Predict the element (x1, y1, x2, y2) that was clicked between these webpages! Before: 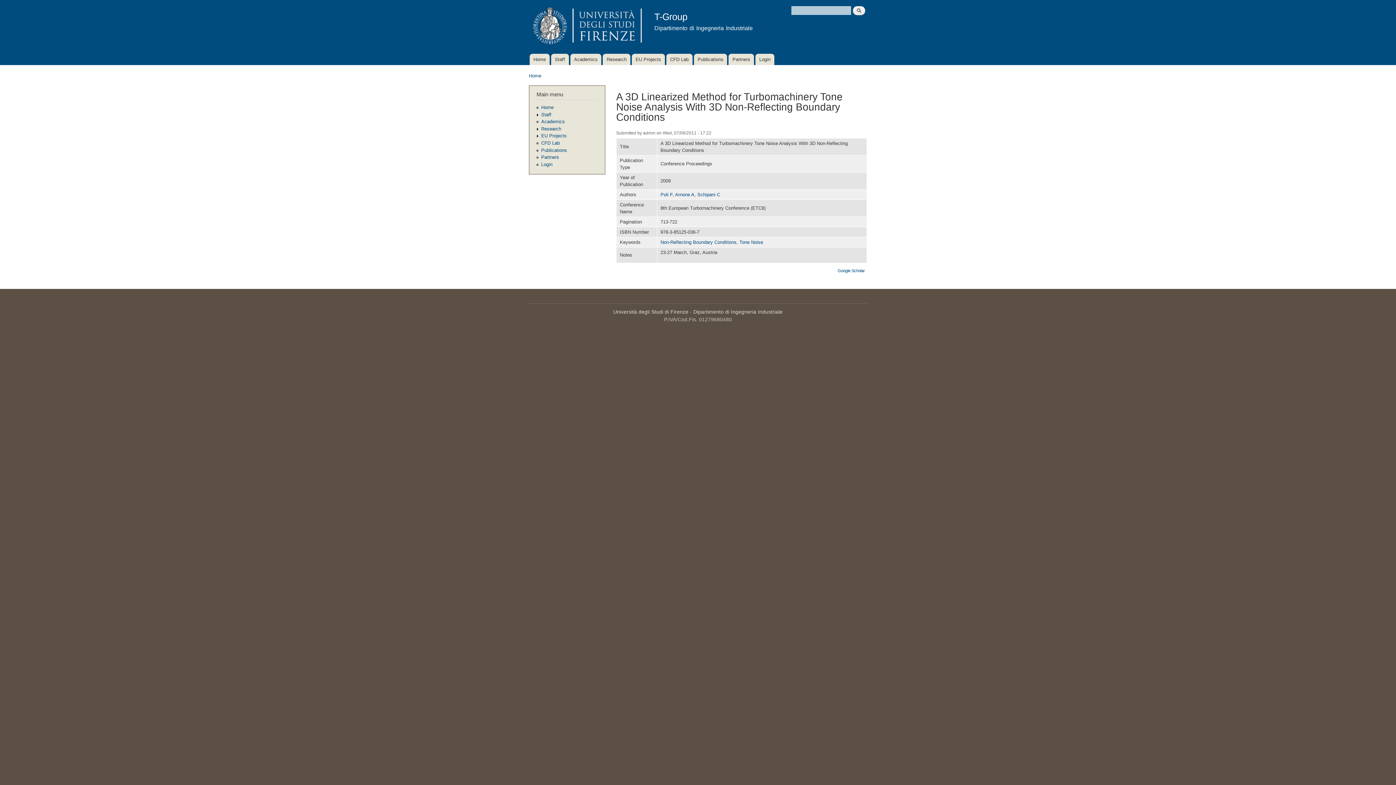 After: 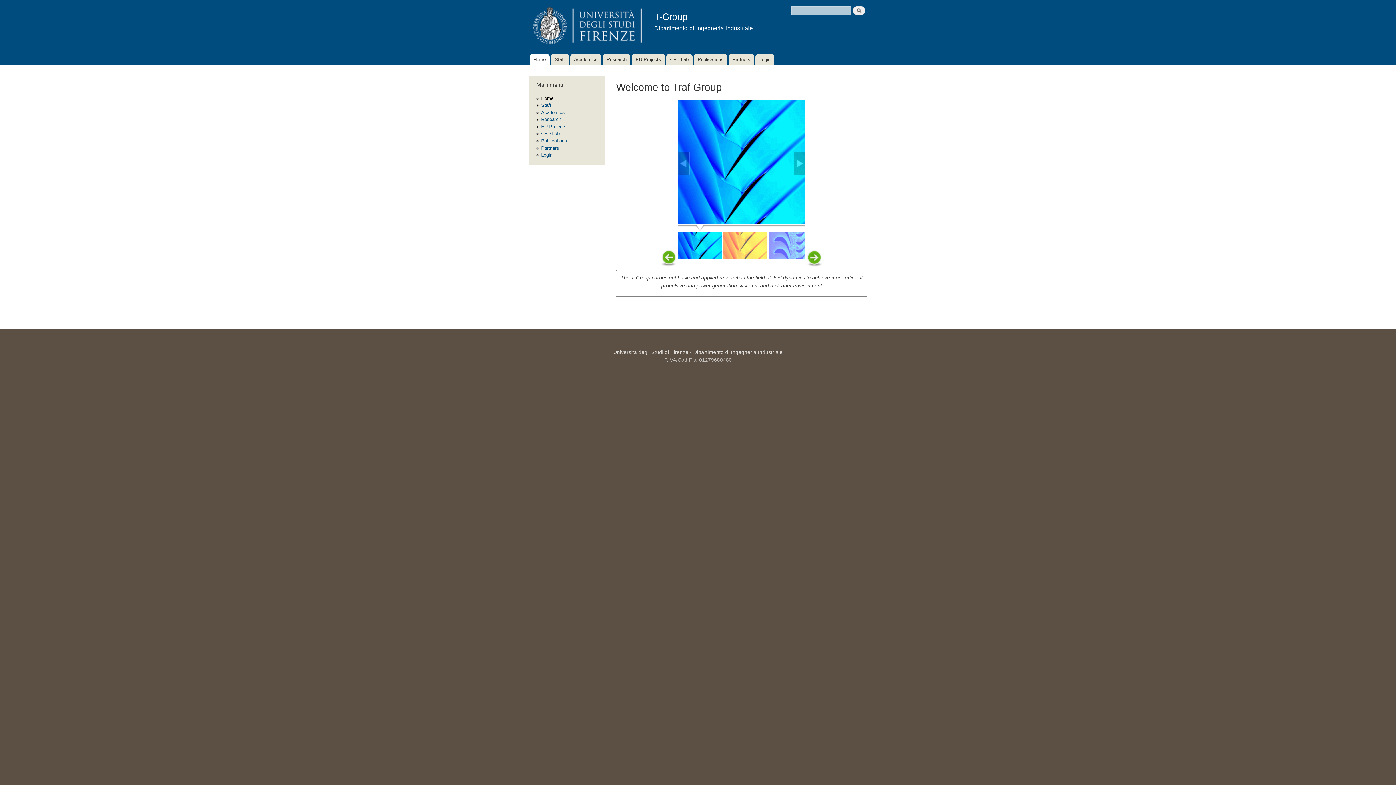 Action: label: Home bbox: (541, 104, 553, 110)